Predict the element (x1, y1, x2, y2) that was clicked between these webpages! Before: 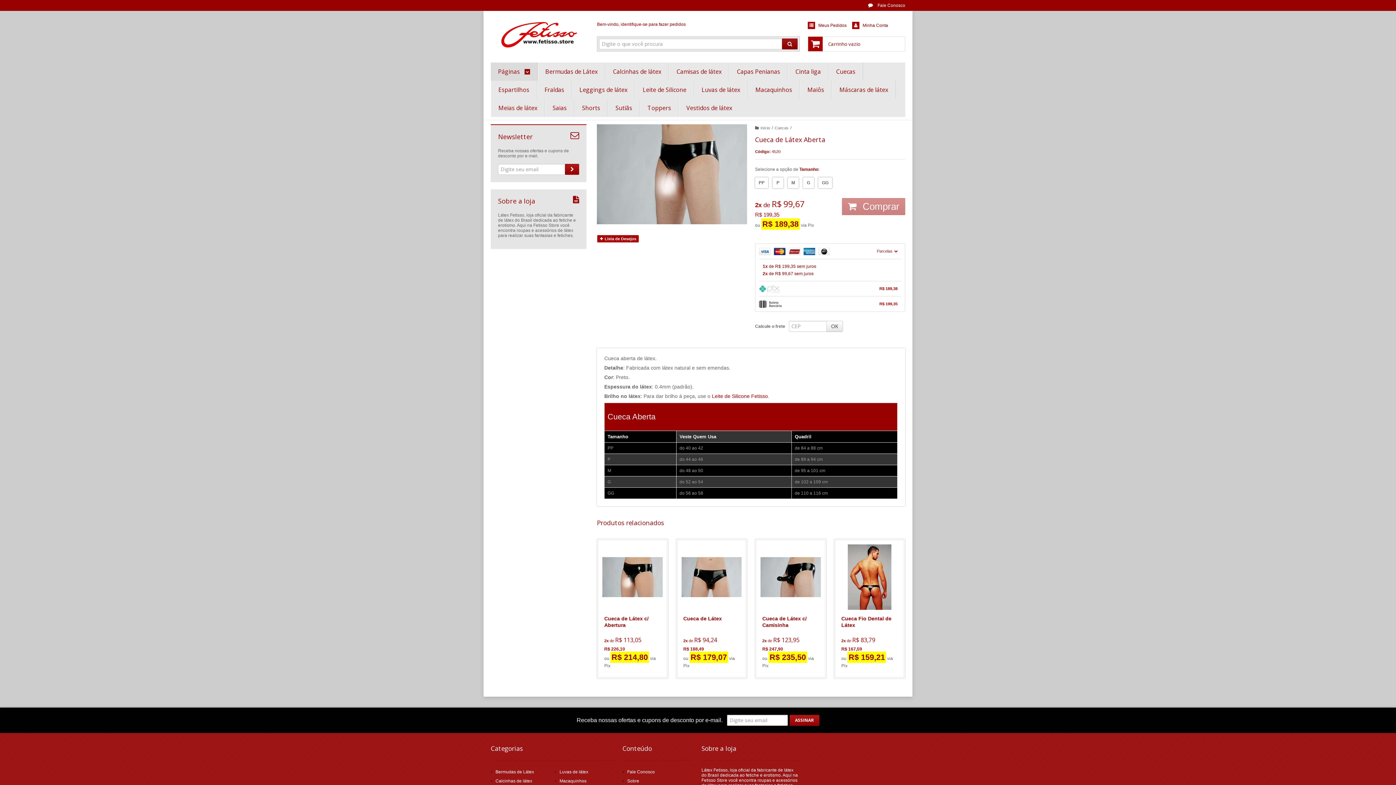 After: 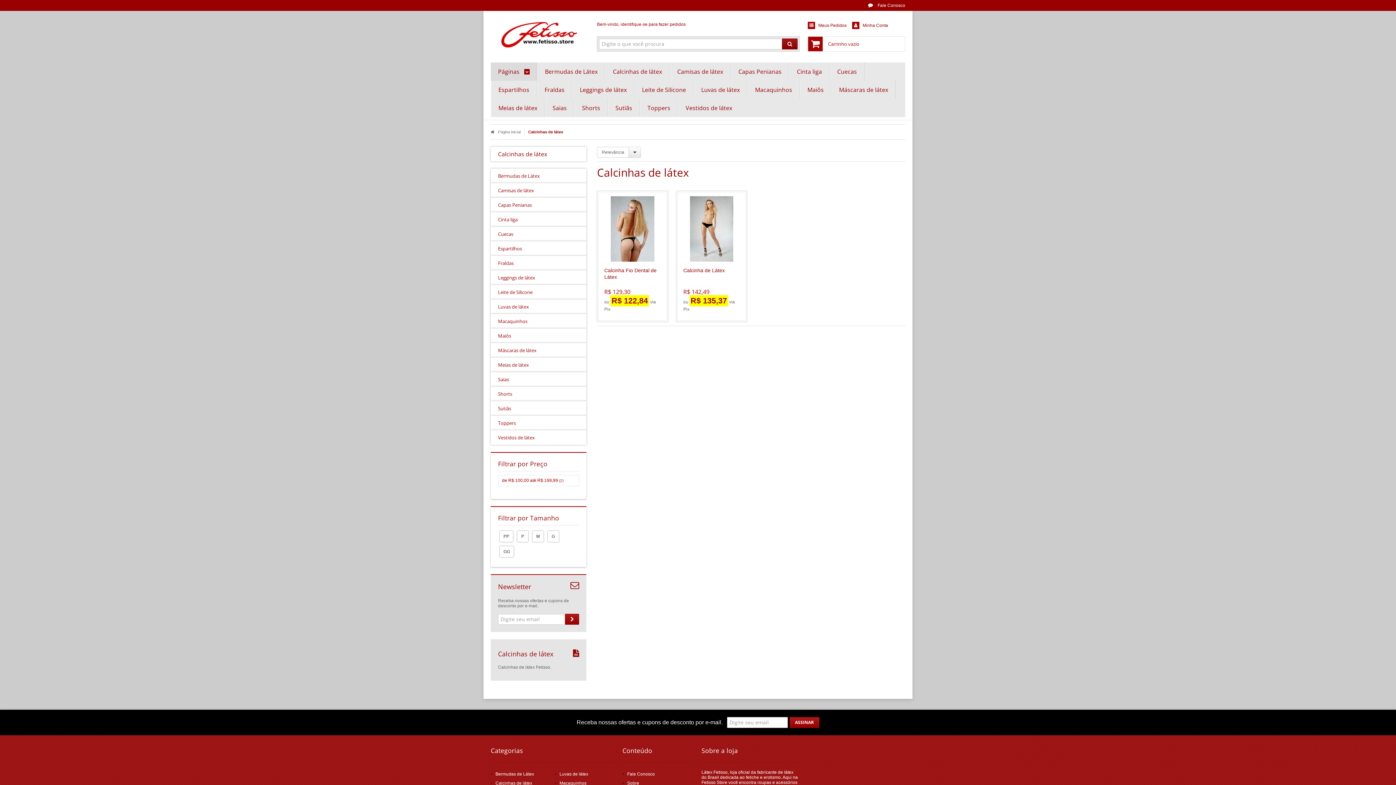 Action: bbox: (613, 62, 661, 80) label: Calcinhas de látex